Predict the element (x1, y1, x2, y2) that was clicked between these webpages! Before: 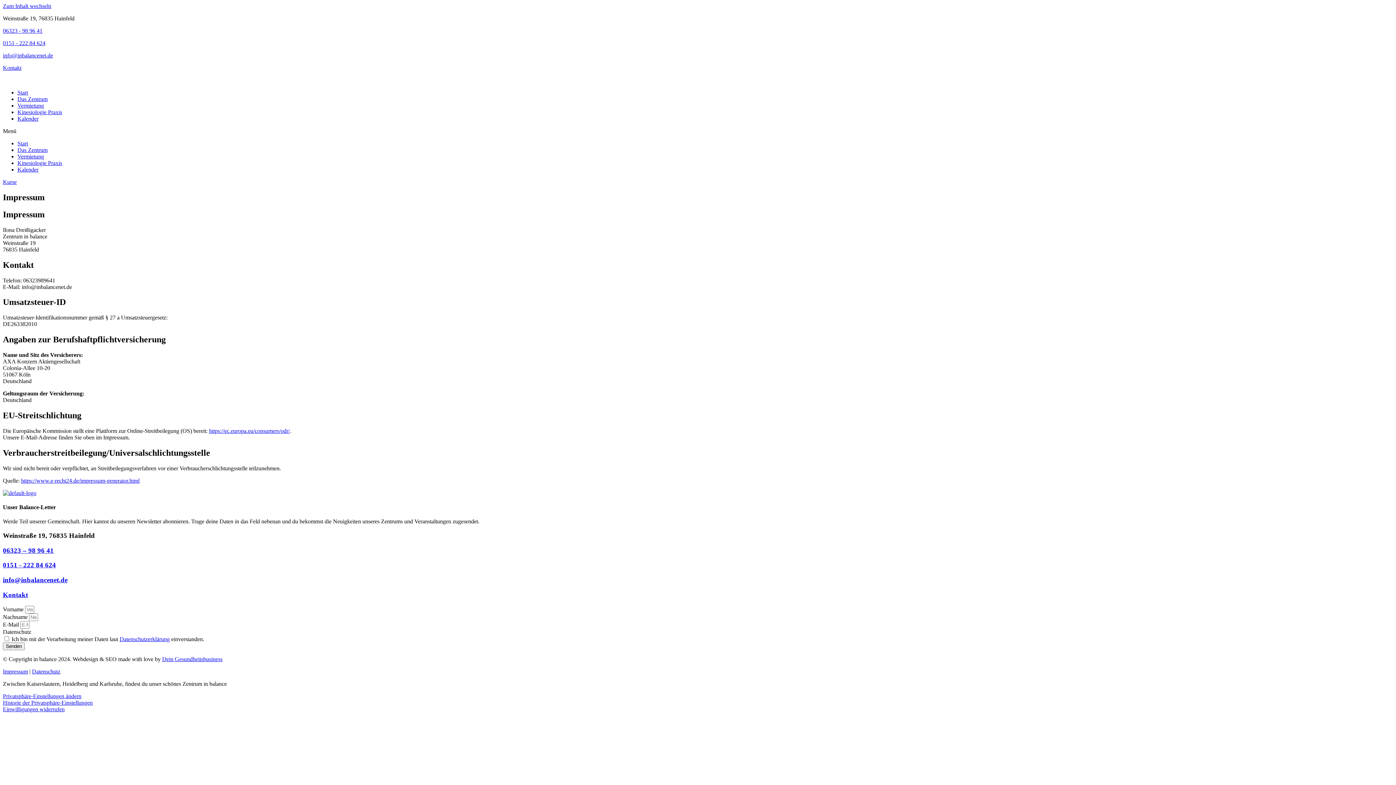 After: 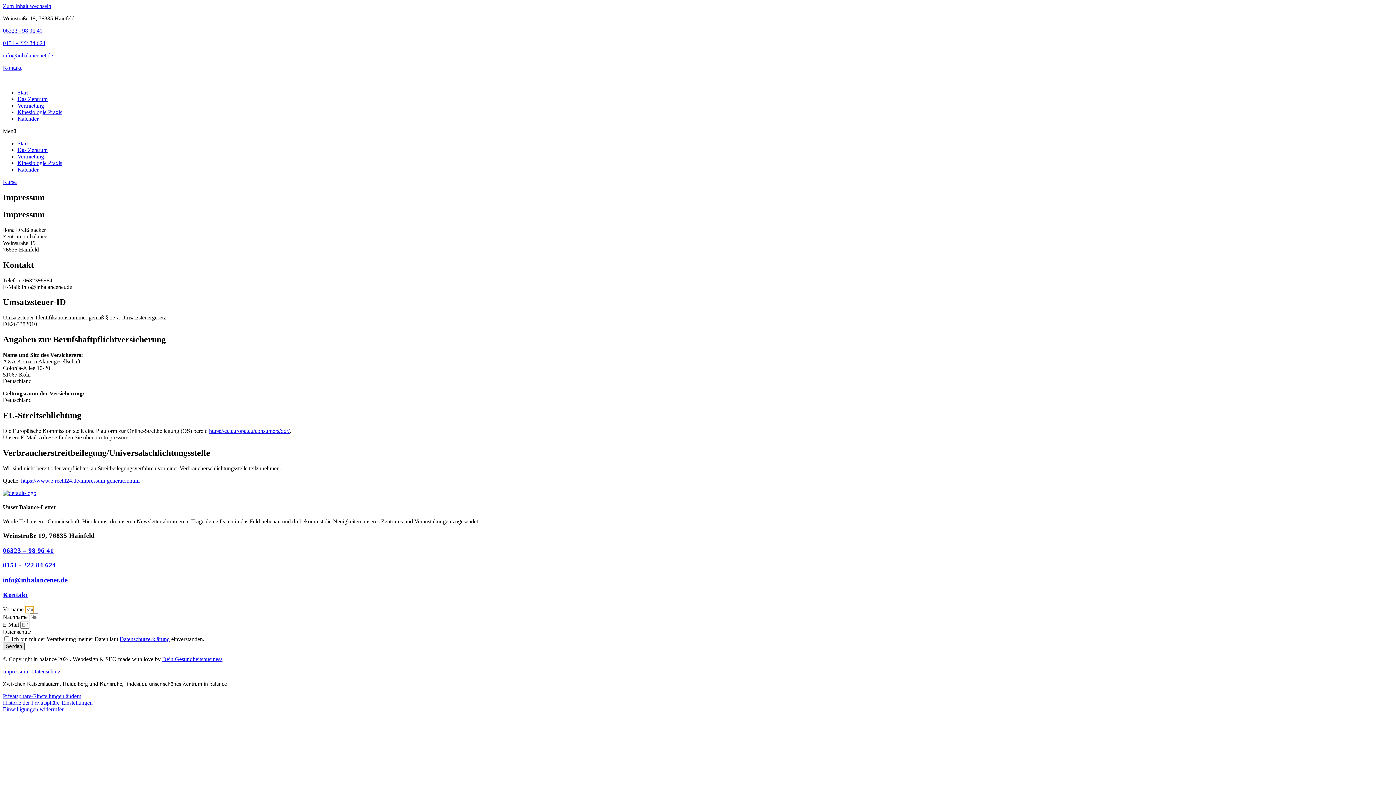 Action: bbox: (2, 642, 24, 650) label: Senden